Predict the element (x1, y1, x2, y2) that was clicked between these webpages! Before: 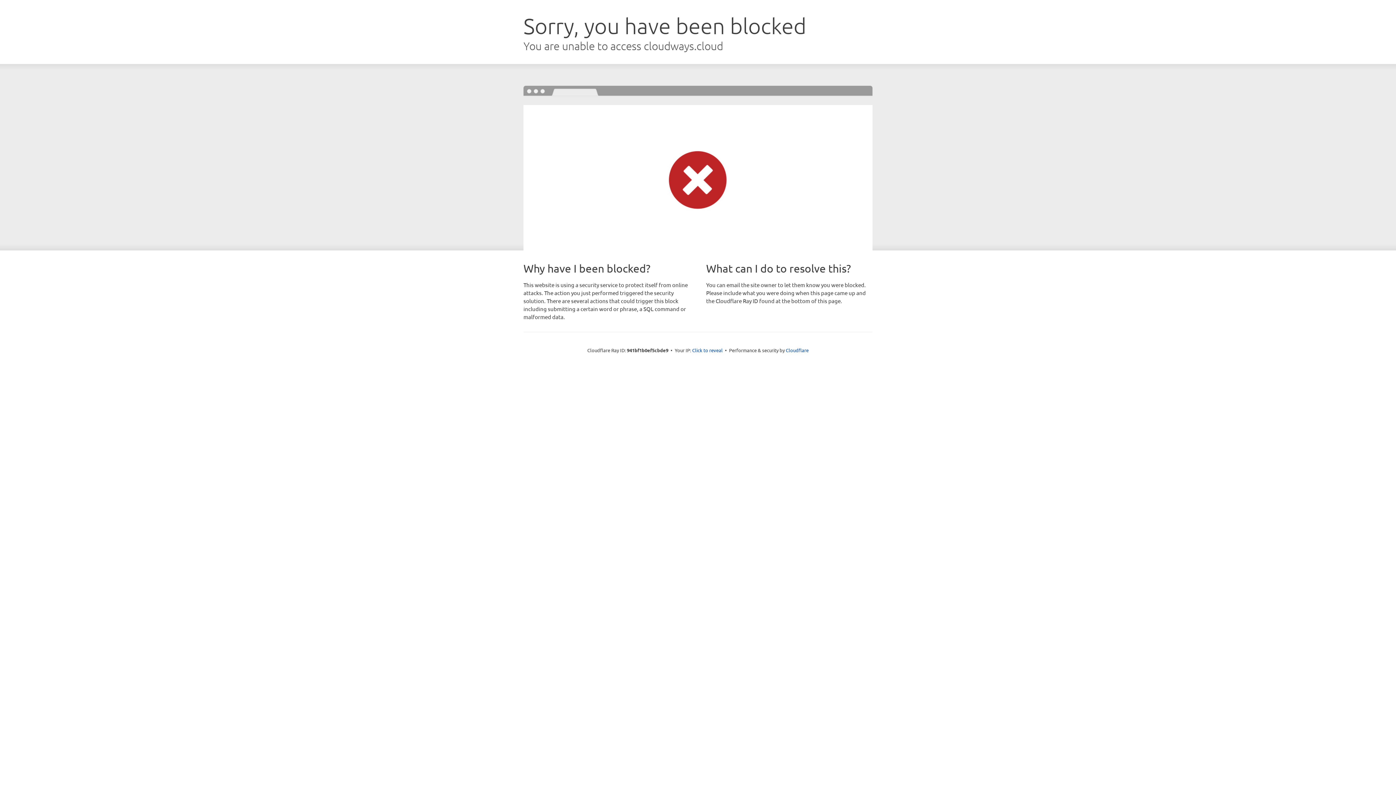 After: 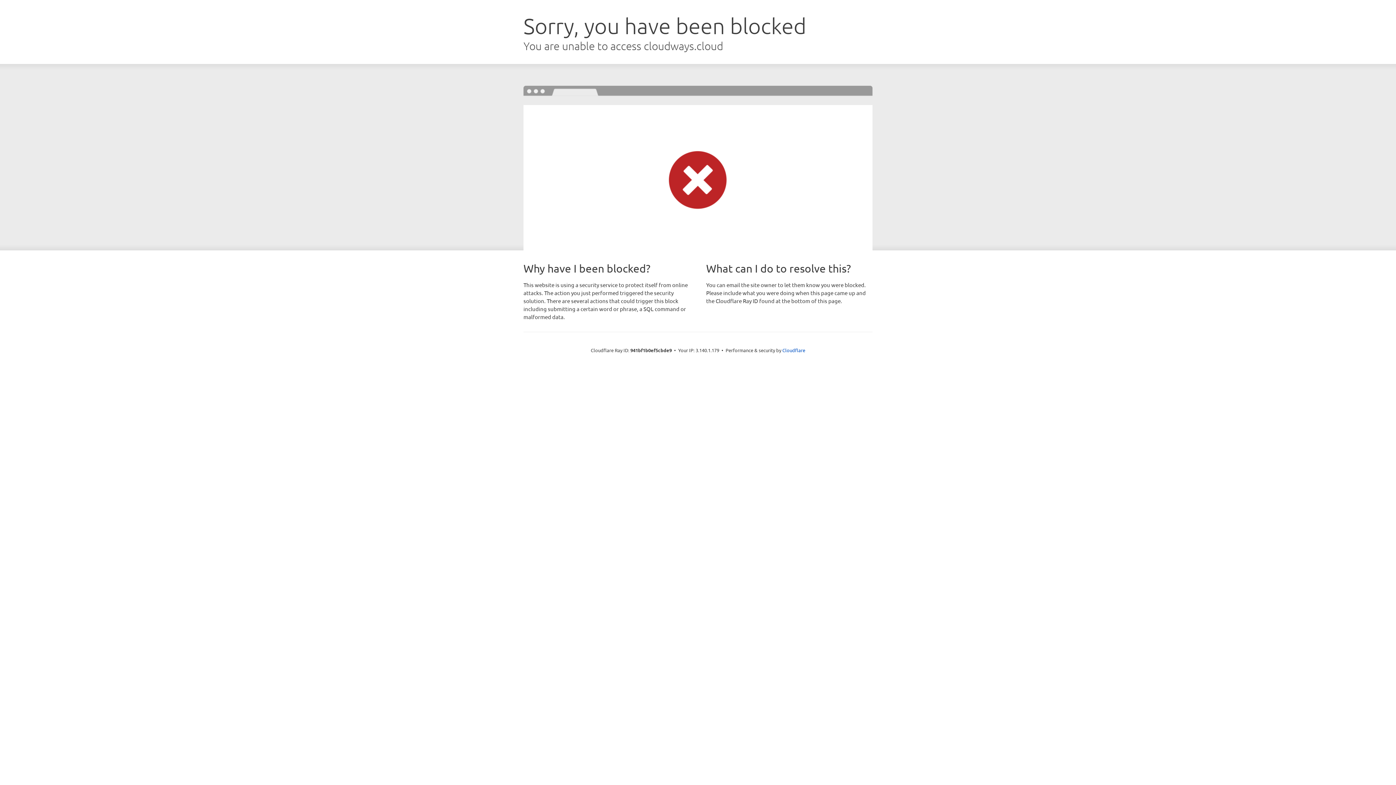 Action: bbox: (692, 346, 722, 353) label: Click to reveal